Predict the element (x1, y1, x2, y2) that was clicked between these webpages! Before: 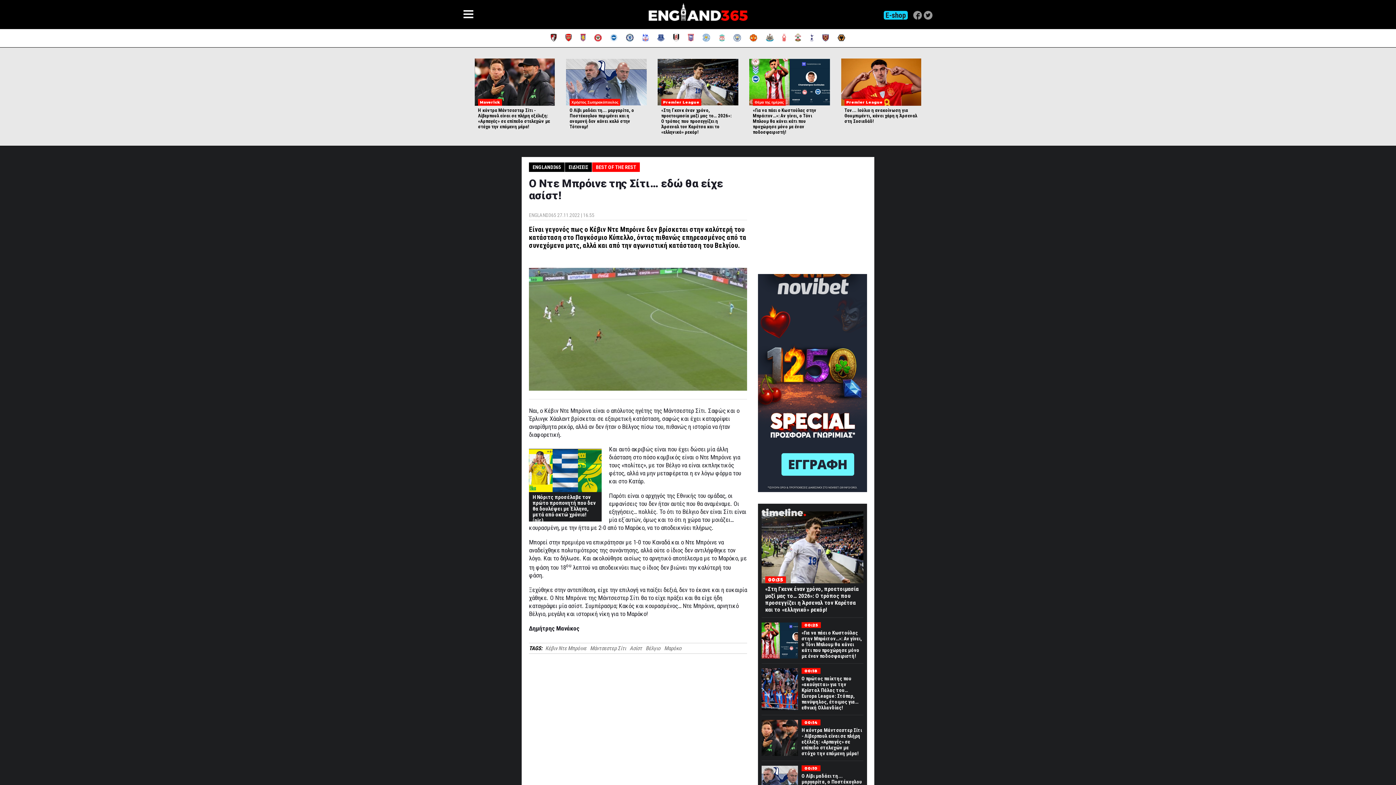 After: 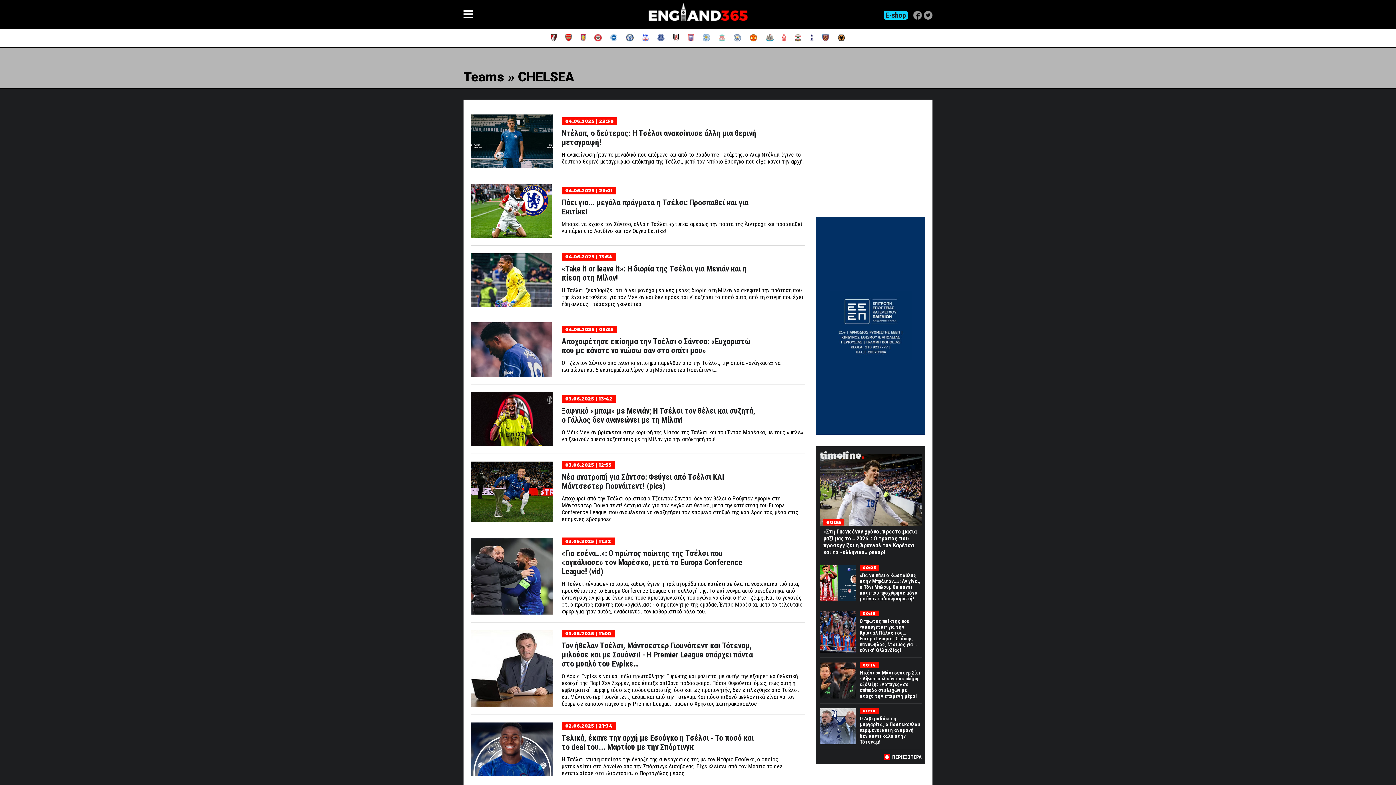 Action: bbox: (626, 38, 633, 42)